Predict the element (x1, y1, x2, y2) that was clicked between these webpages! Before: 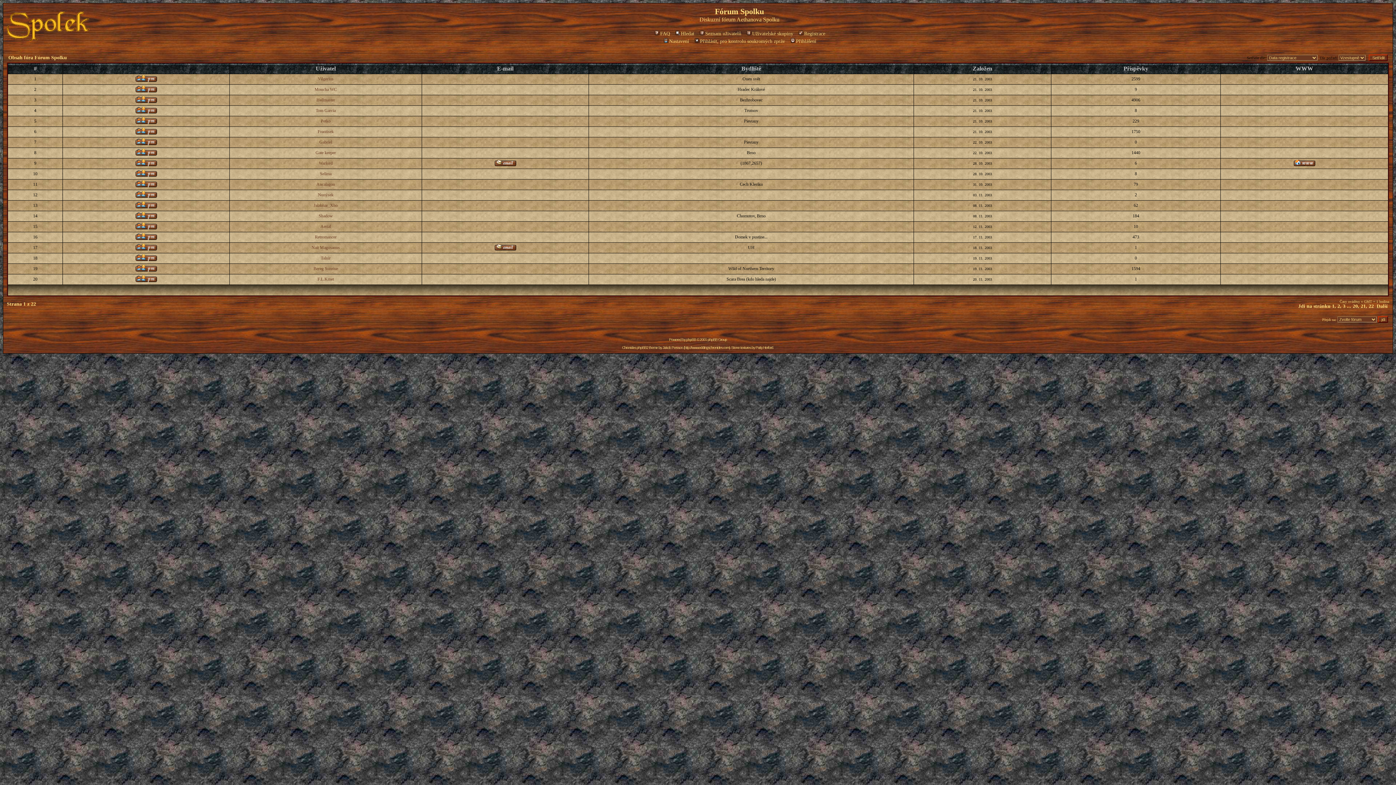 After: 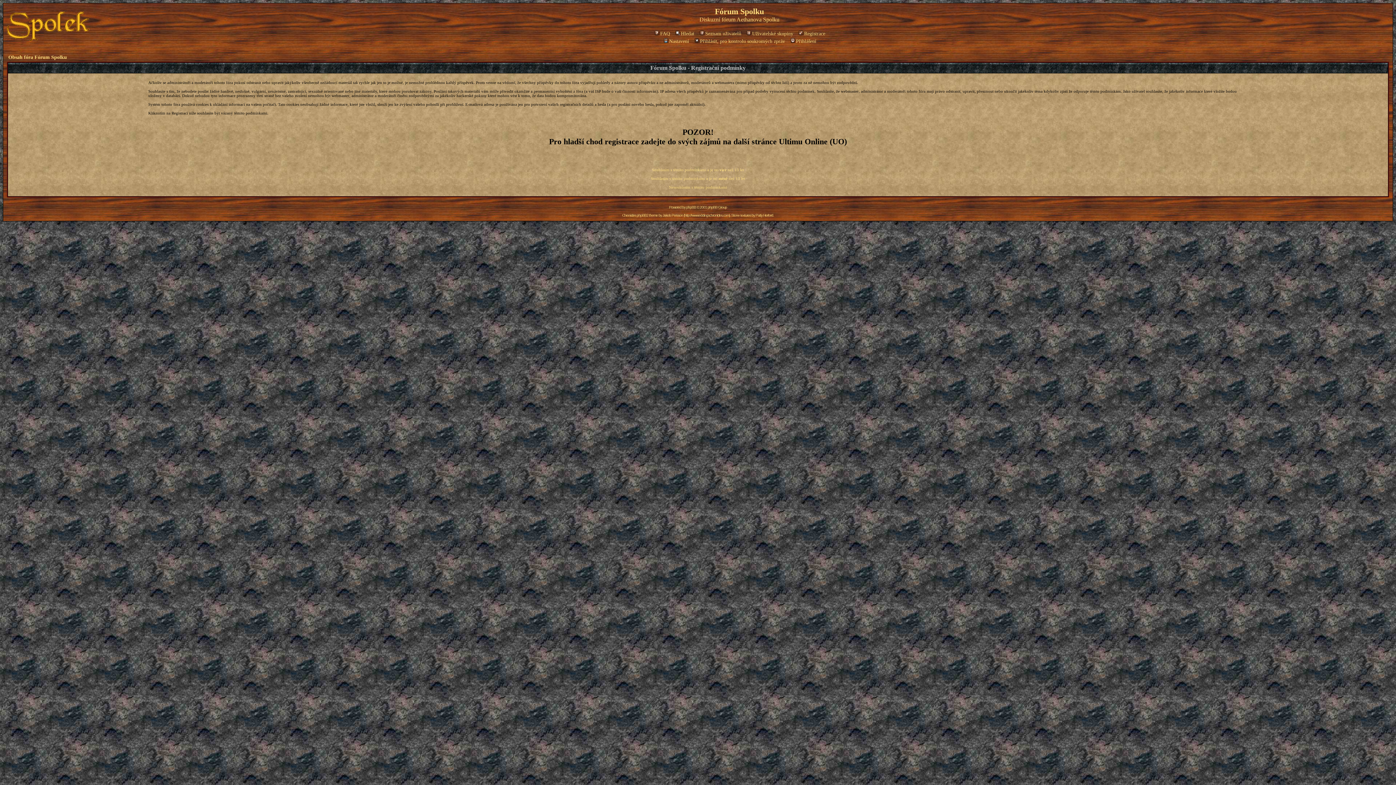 Action: label: Registrace bbox: (797, 30, 825, 36)